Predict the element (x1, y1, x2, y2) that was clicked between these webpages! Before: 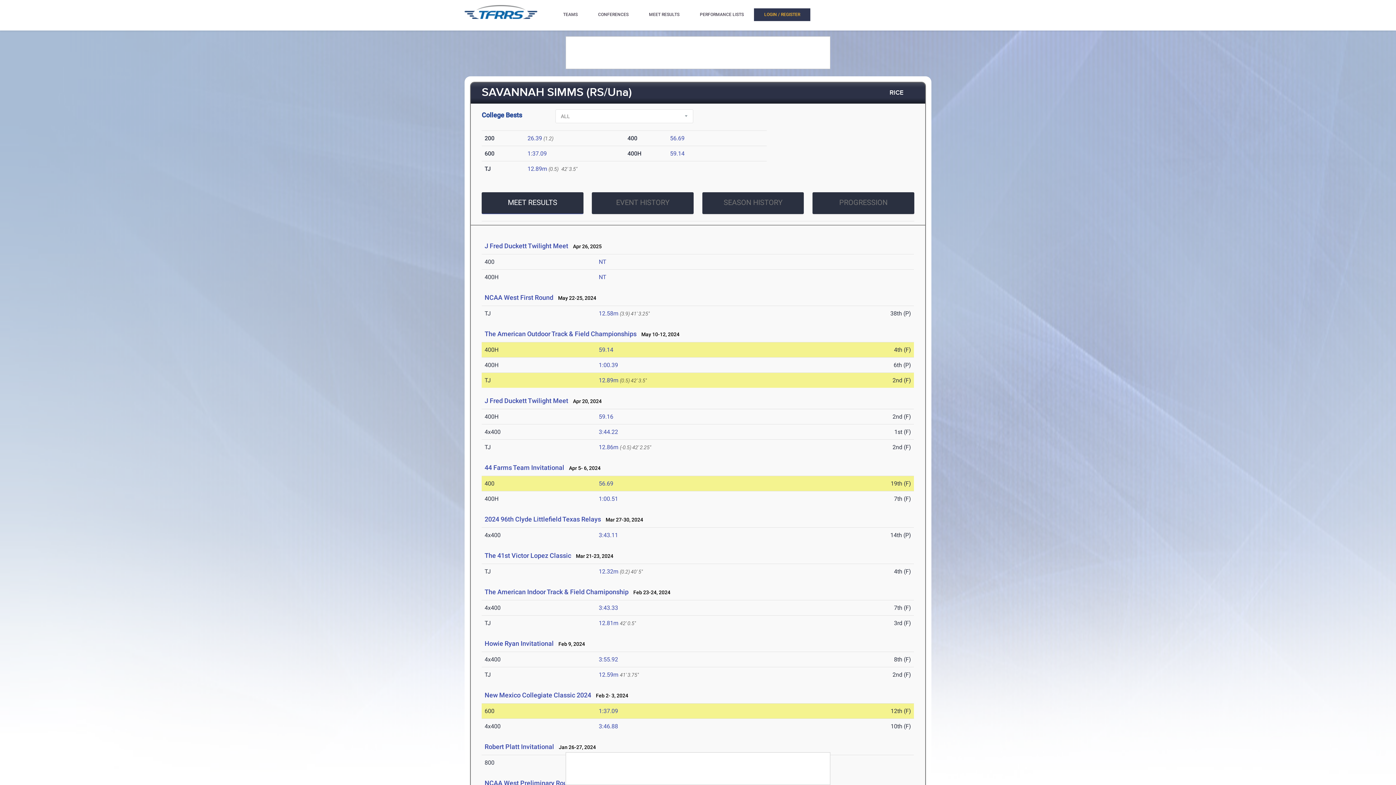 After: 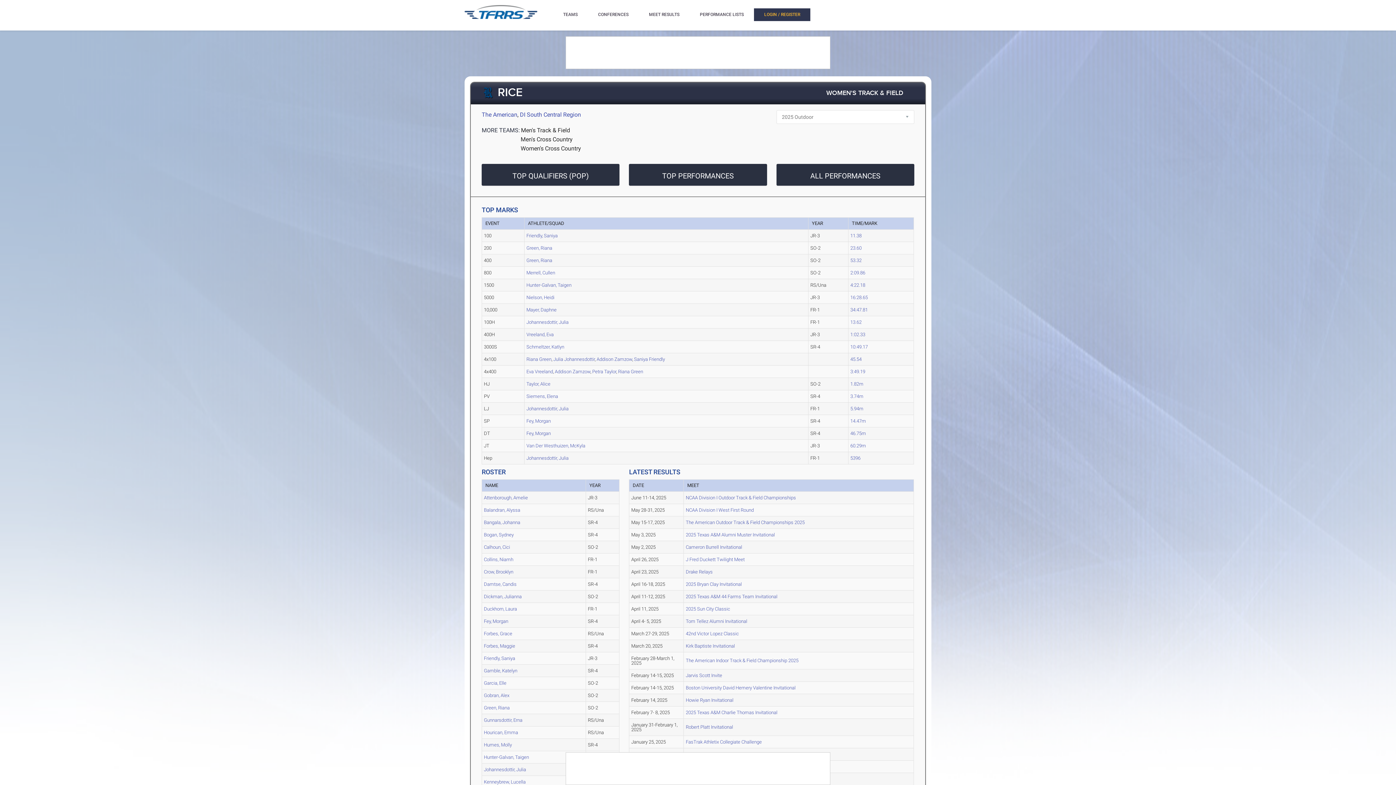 Action: bbox: (878, 85, 914, 100) label: RICE